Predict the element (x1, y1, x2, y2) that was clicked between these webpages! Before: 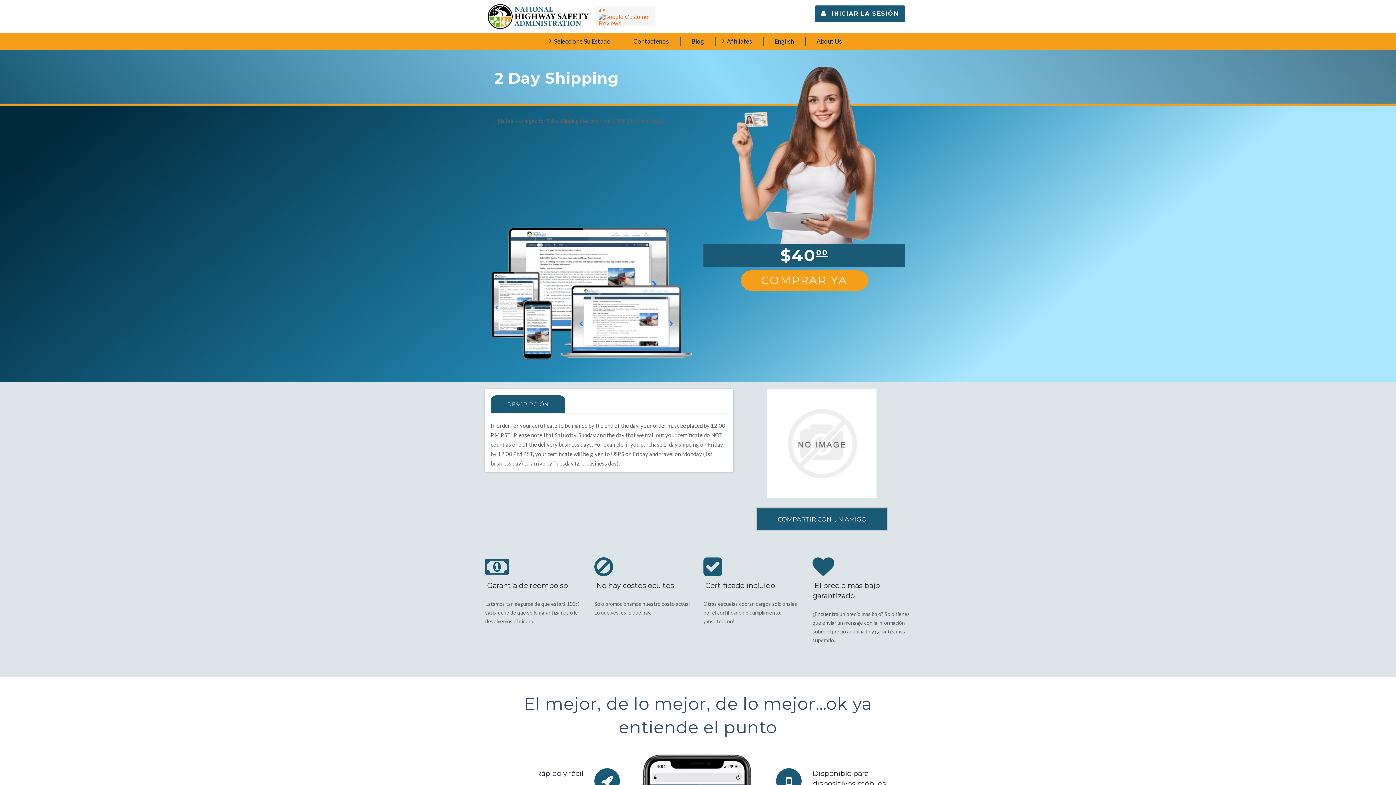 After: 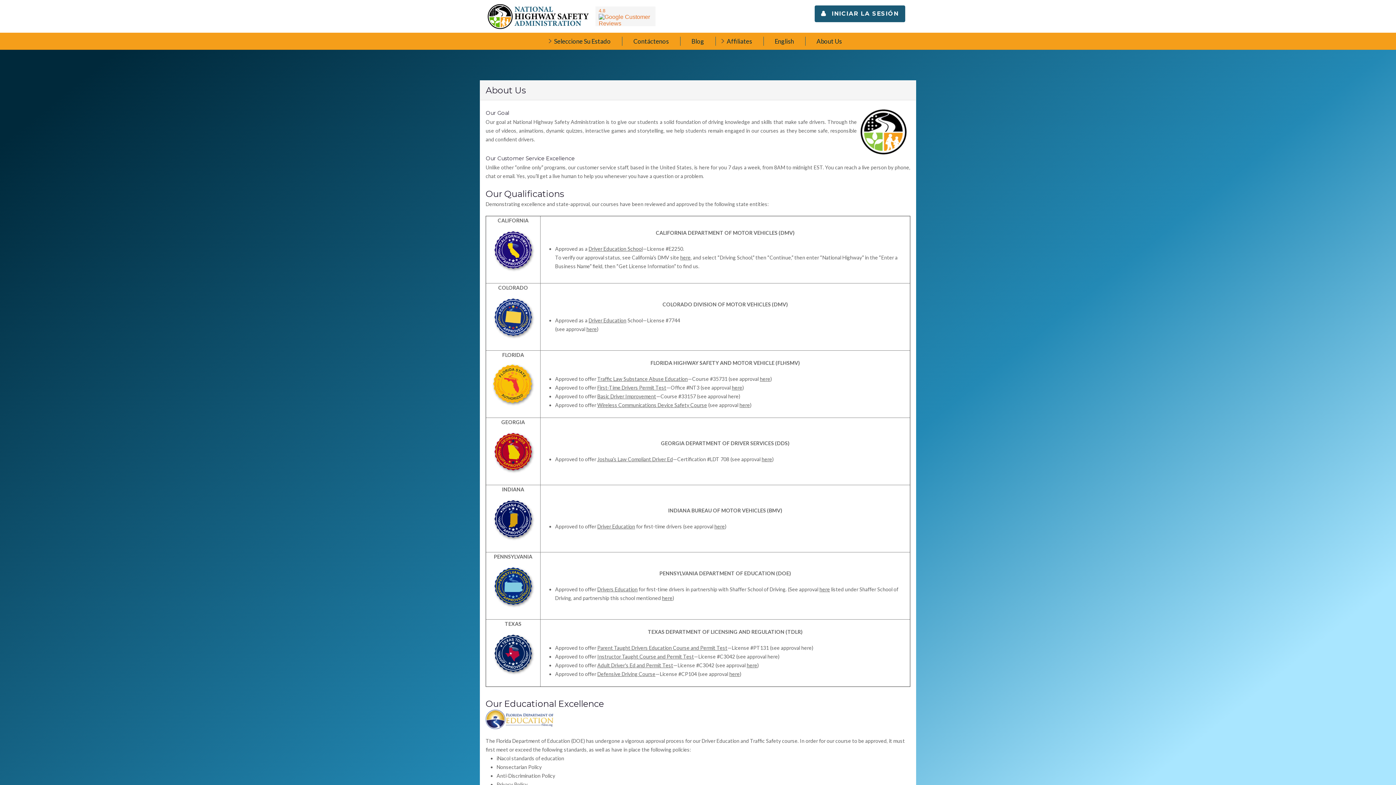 Action: label: About Us bbox: (805, 32, 853, 49)